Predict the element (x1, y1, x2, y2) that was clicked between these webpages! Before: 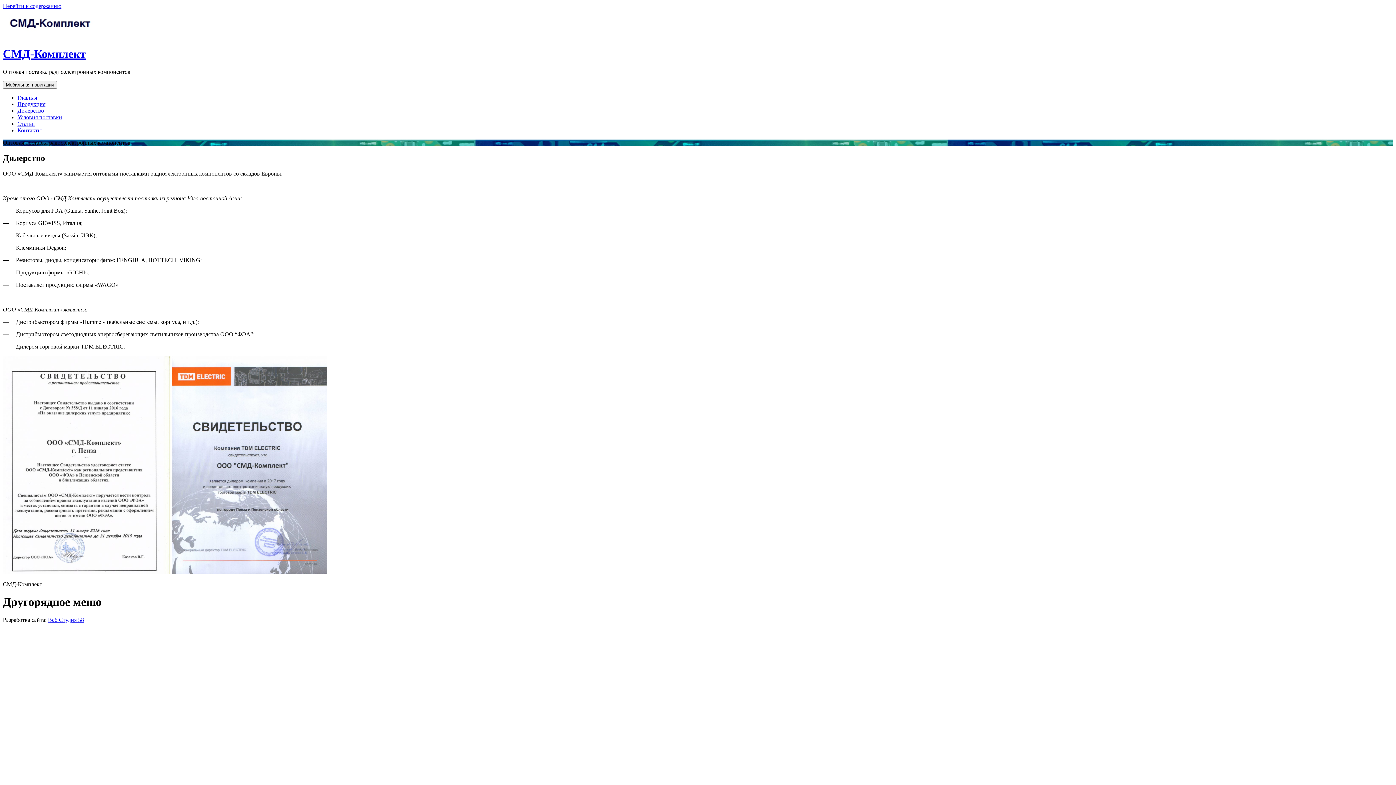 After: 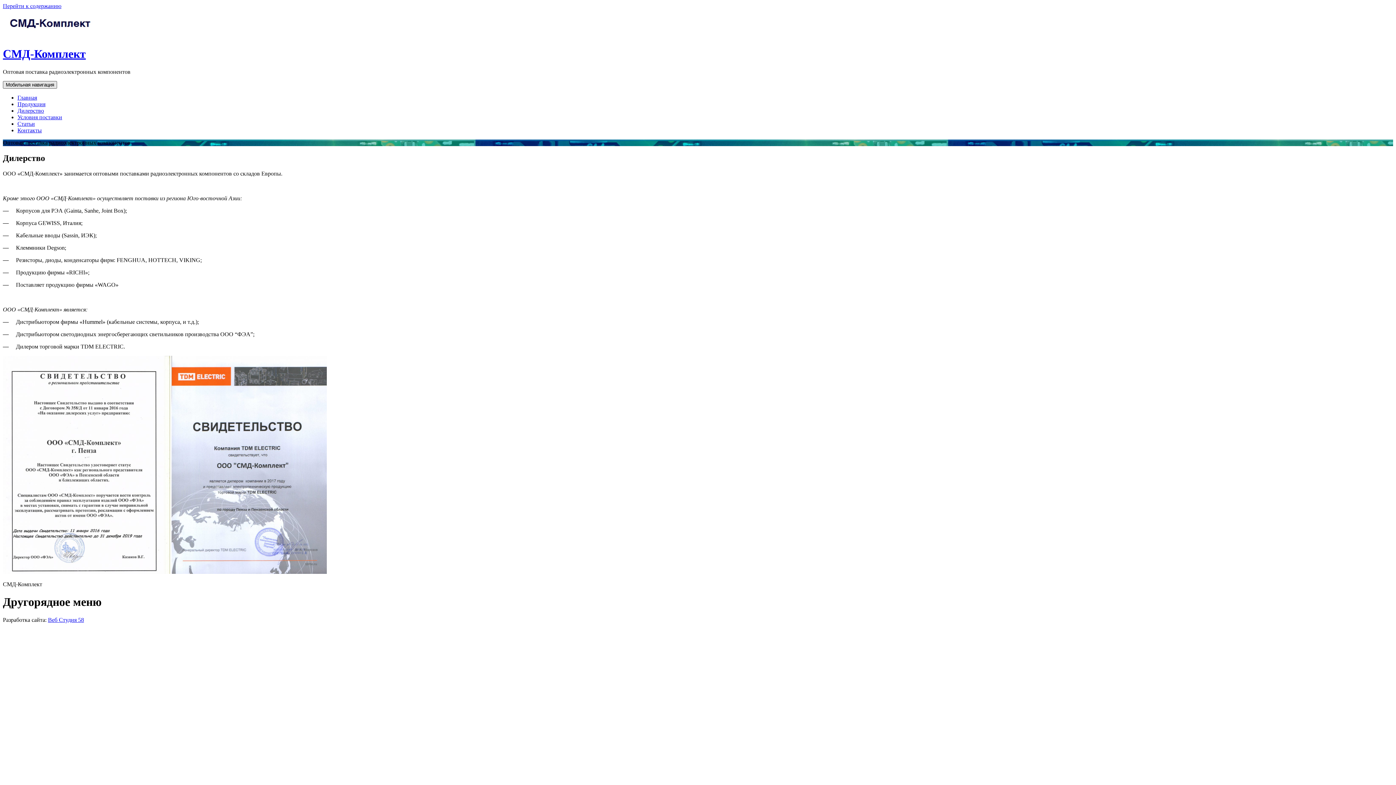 Action: label: Мобильная навигация bbox: (2, 81, 57, 88)